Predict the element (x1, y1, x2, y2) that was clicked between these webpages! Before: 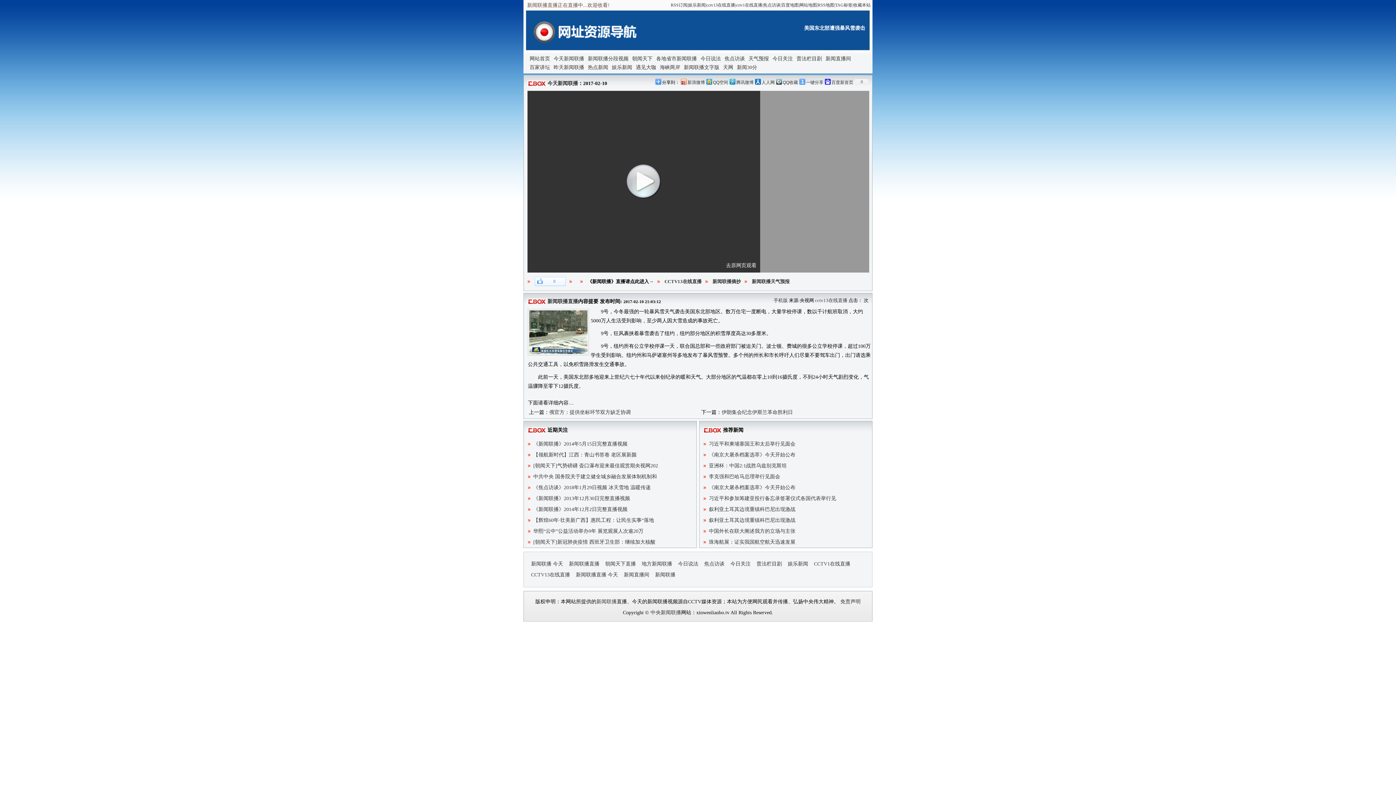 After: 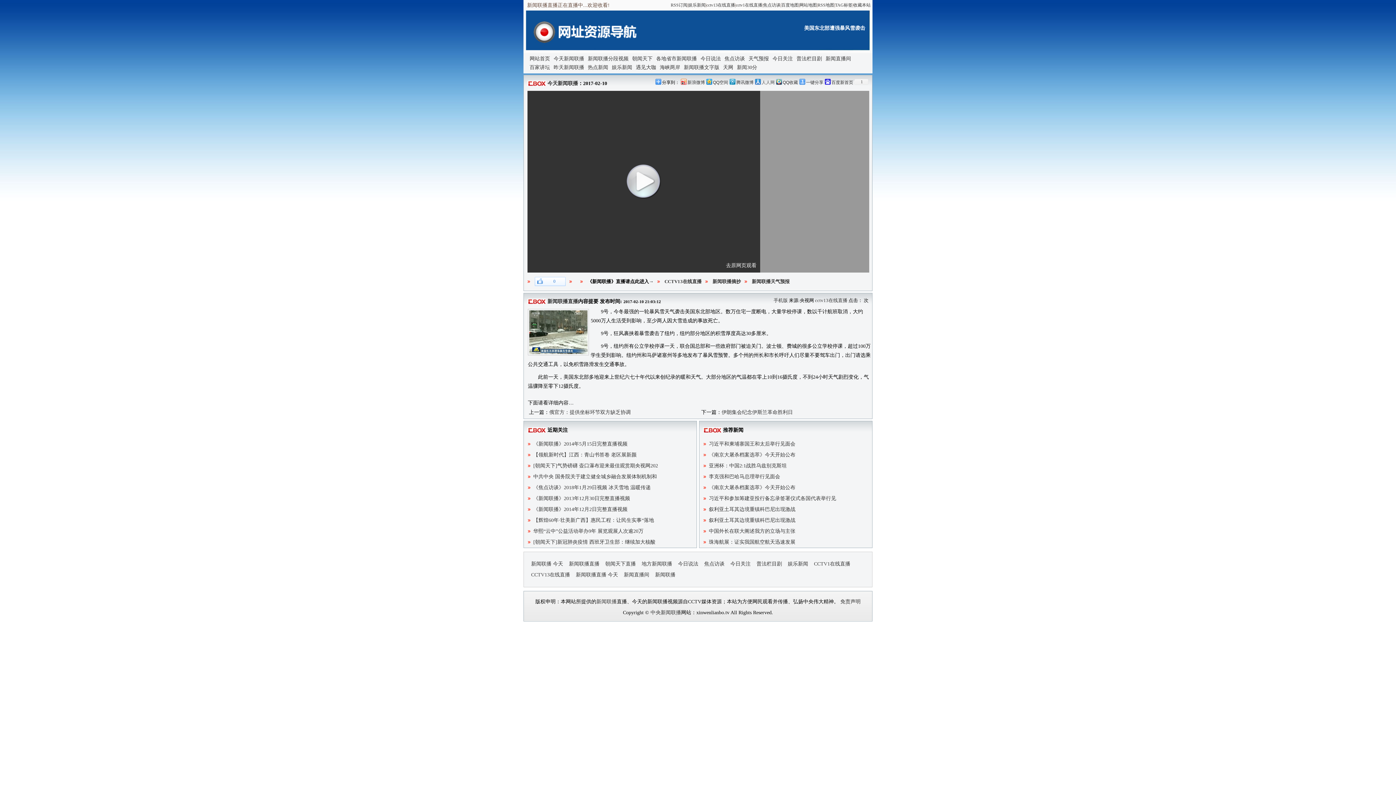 Action: bbox: (753, 77, 774, 86) label: 人人网